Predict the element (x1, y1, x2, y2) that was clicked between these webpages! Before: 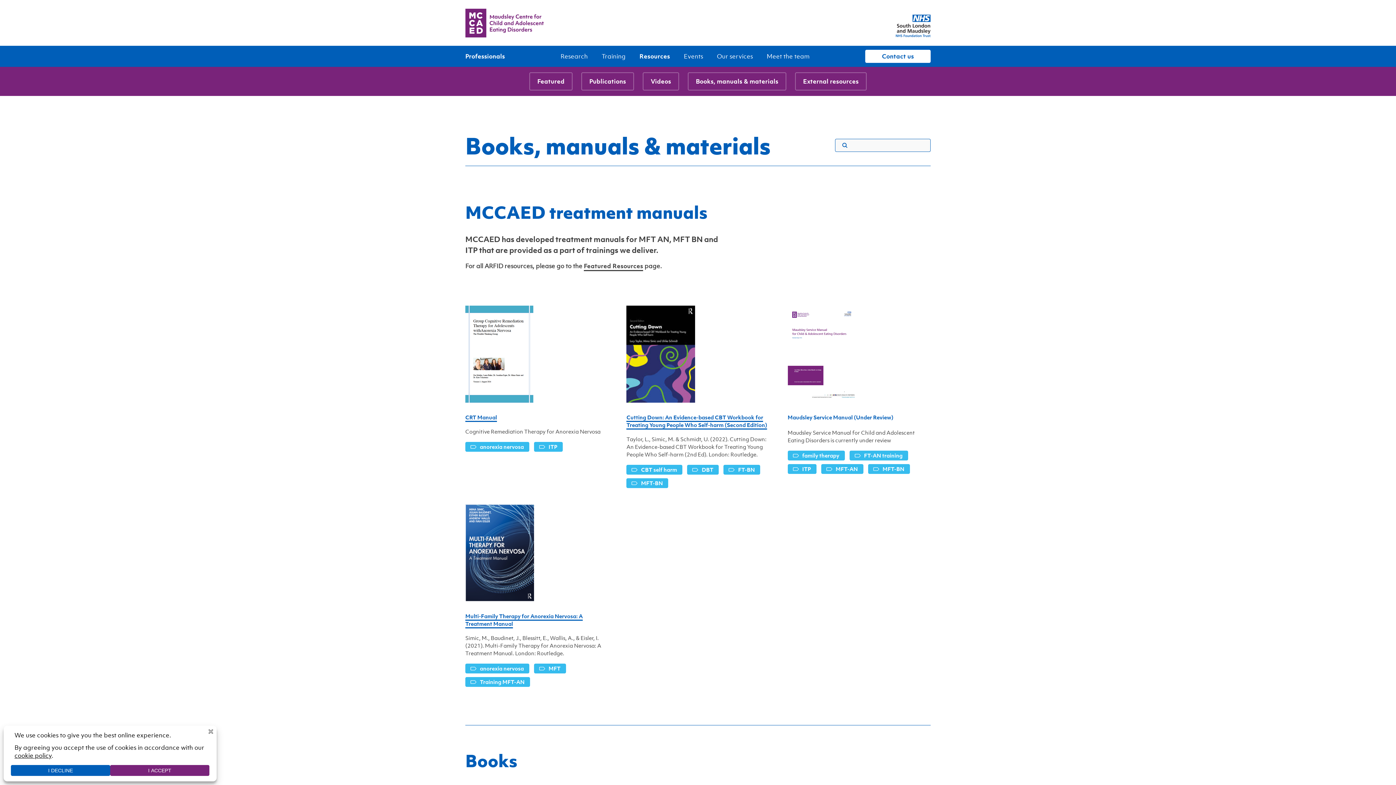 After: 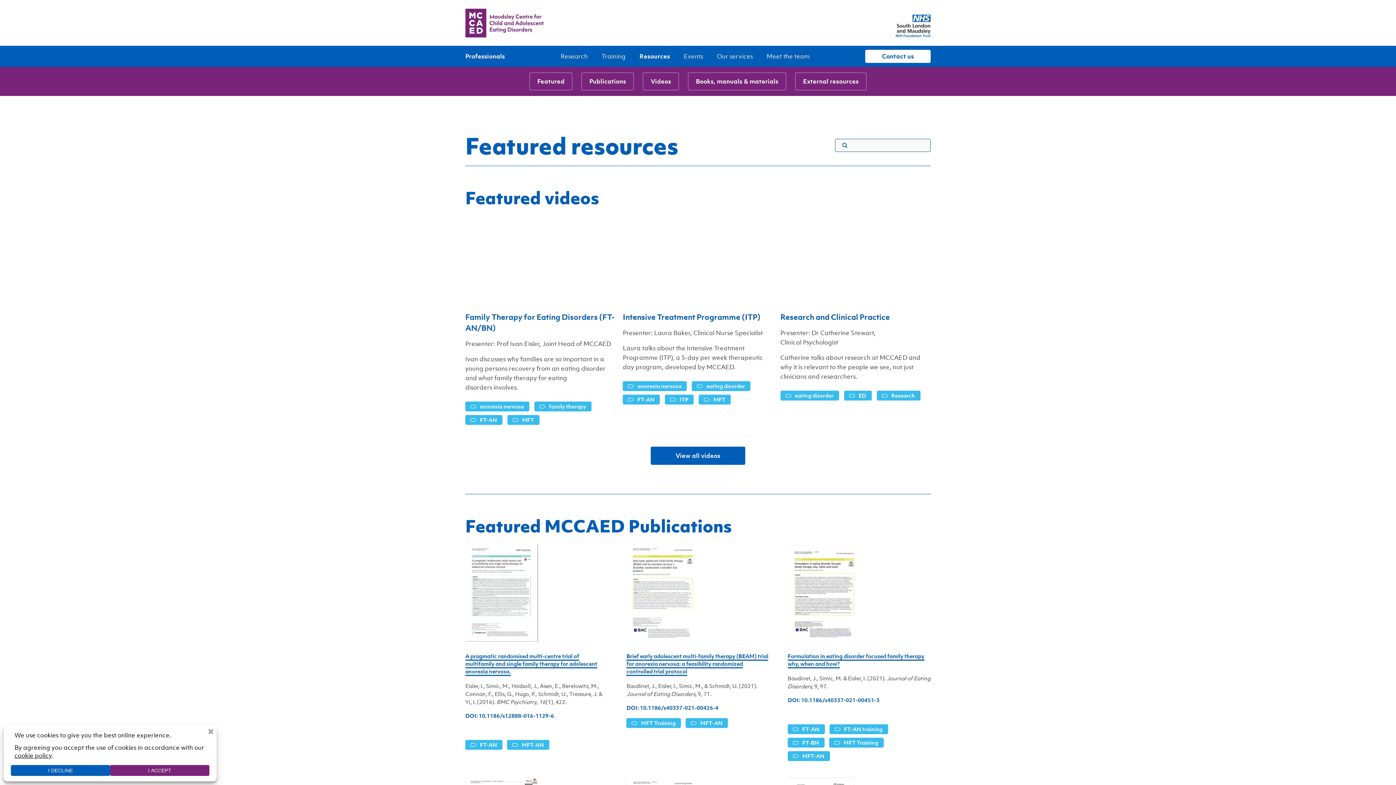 Action: label: Featured Resources bbox: (584, 261, 643, 271)